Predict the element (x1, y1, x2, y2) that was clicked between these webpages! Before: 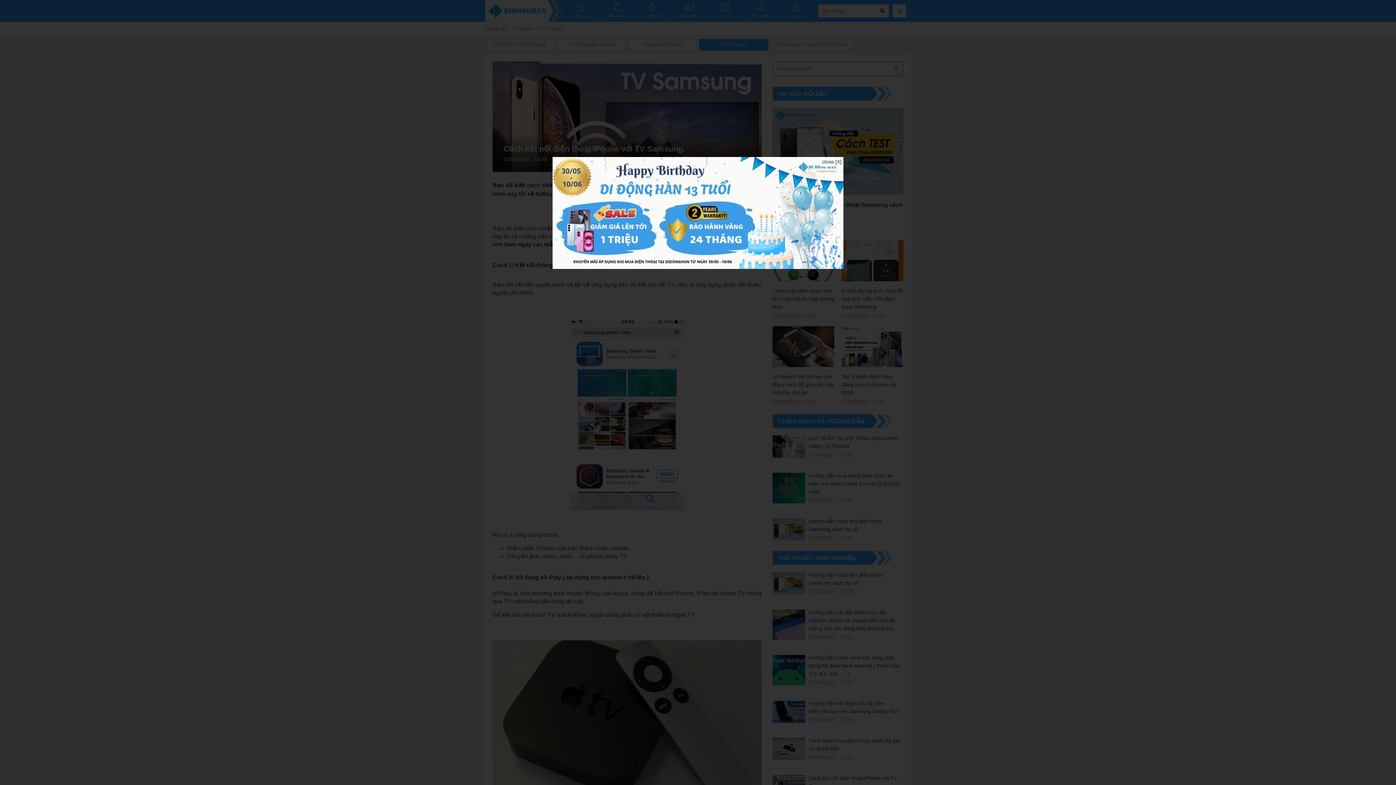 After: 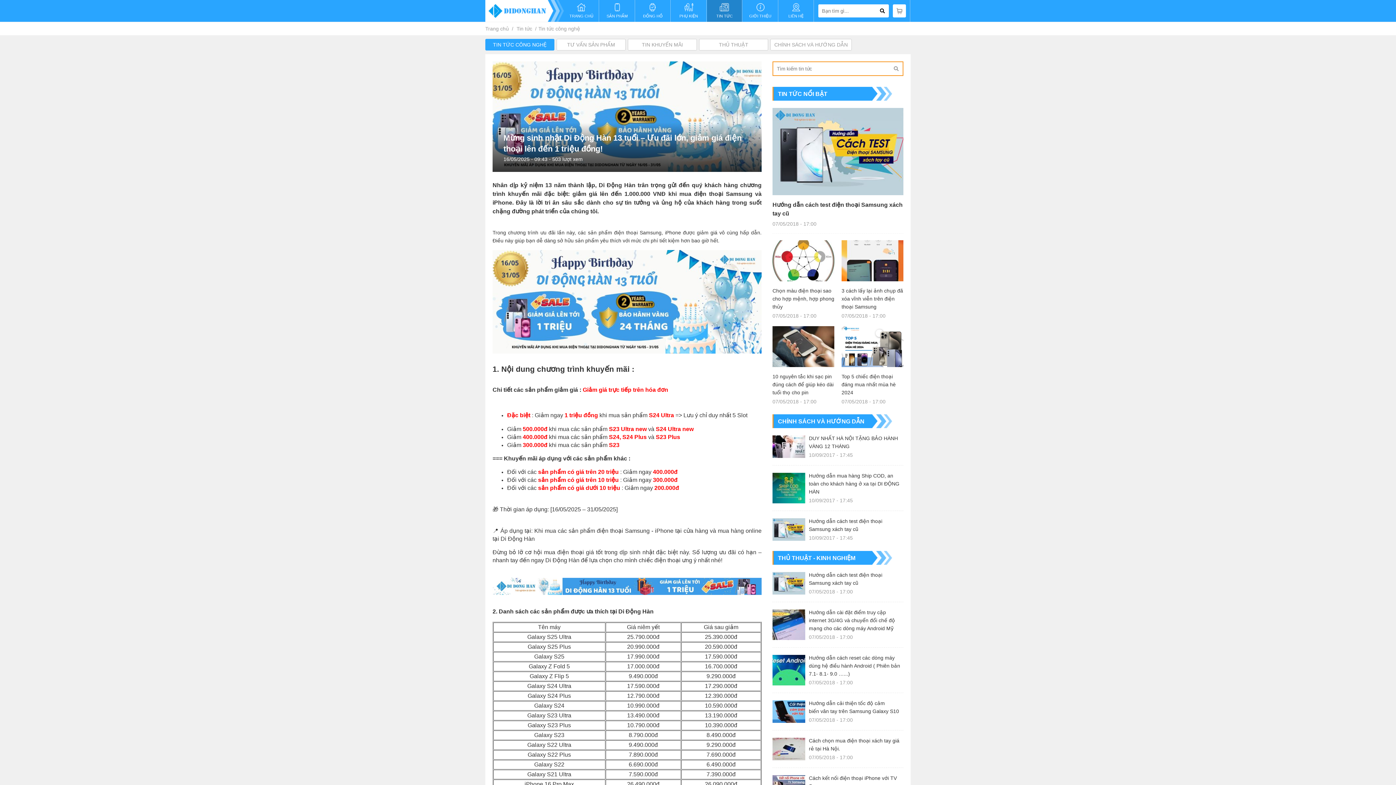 Action: bbox: (552, 264, 843, 270)